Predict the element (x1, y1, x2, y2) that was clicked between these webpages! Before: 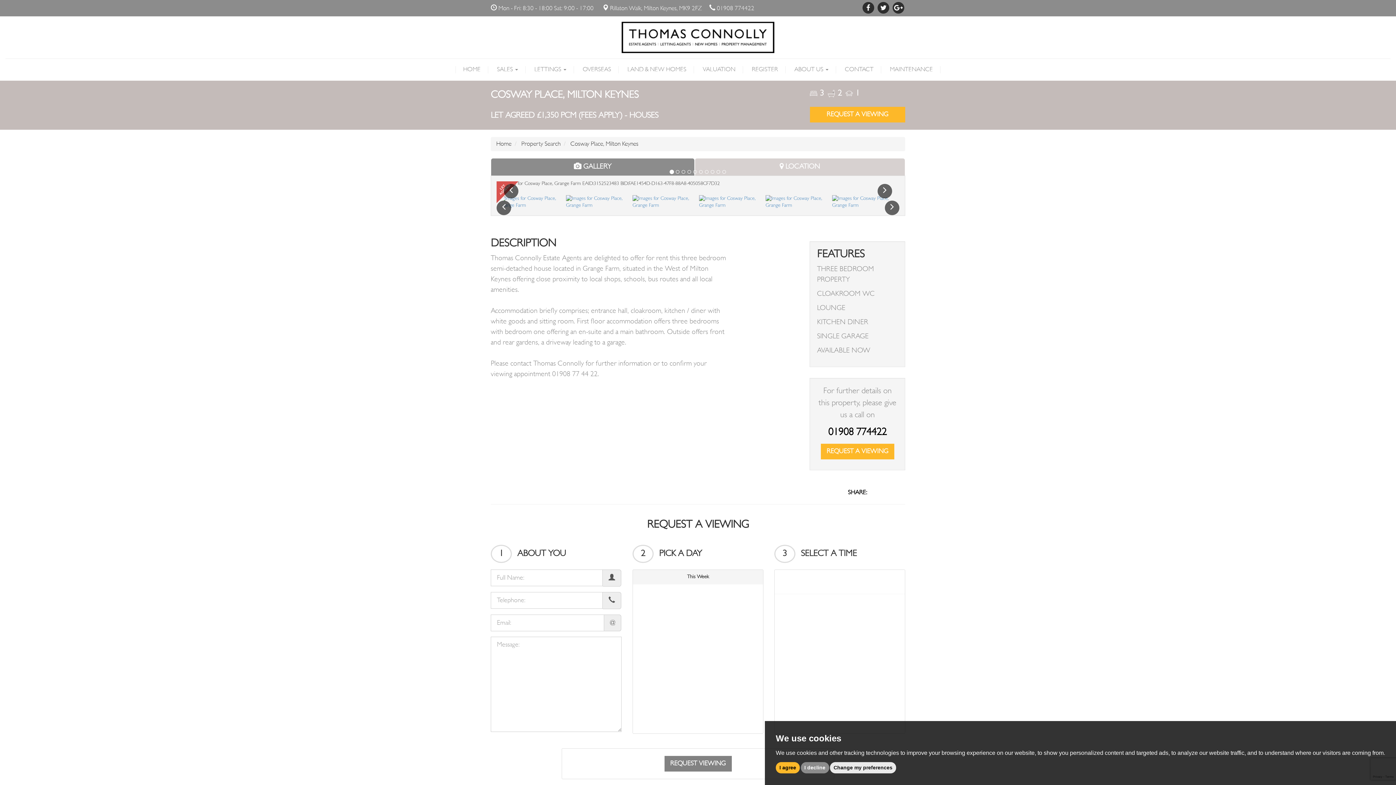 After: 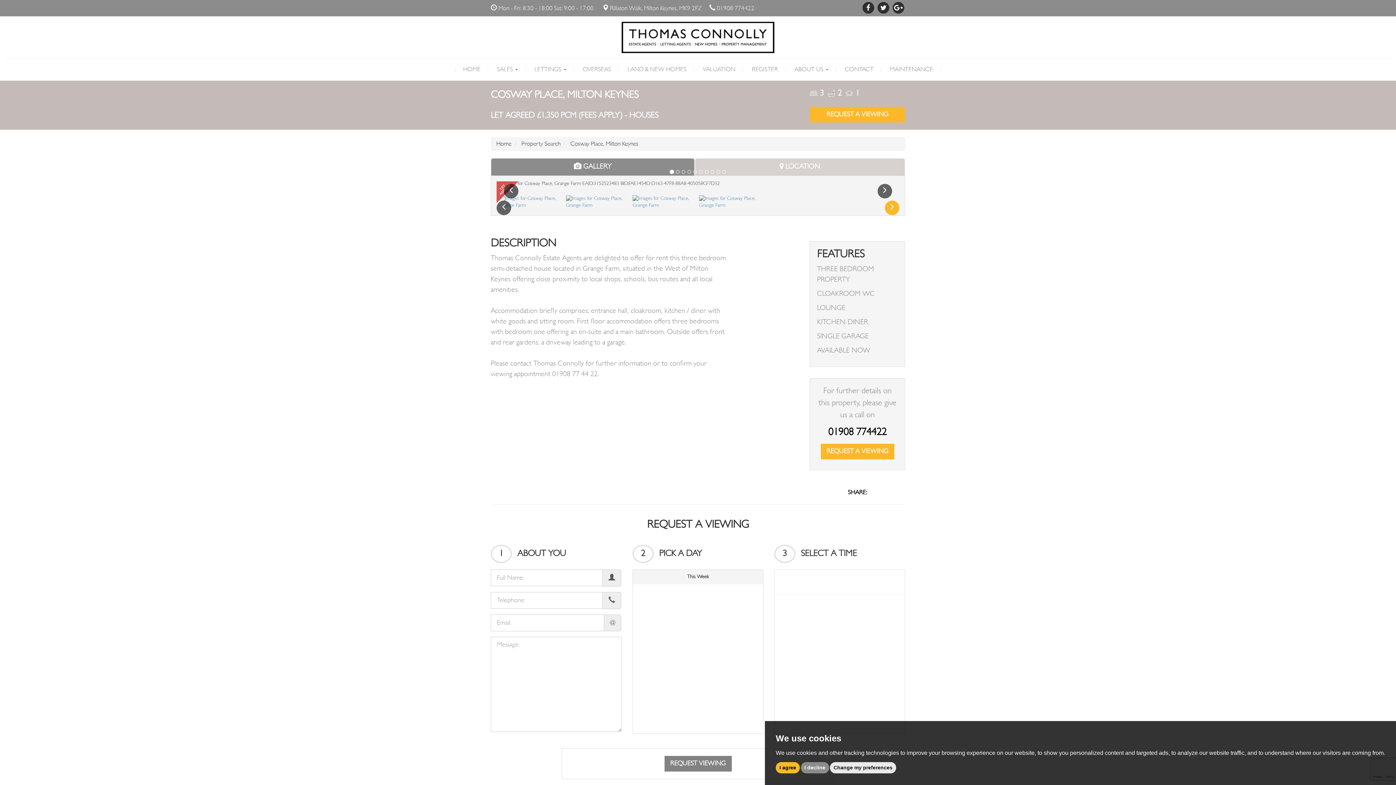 Action: label: Next bbox: (885, 200, 899, 215)